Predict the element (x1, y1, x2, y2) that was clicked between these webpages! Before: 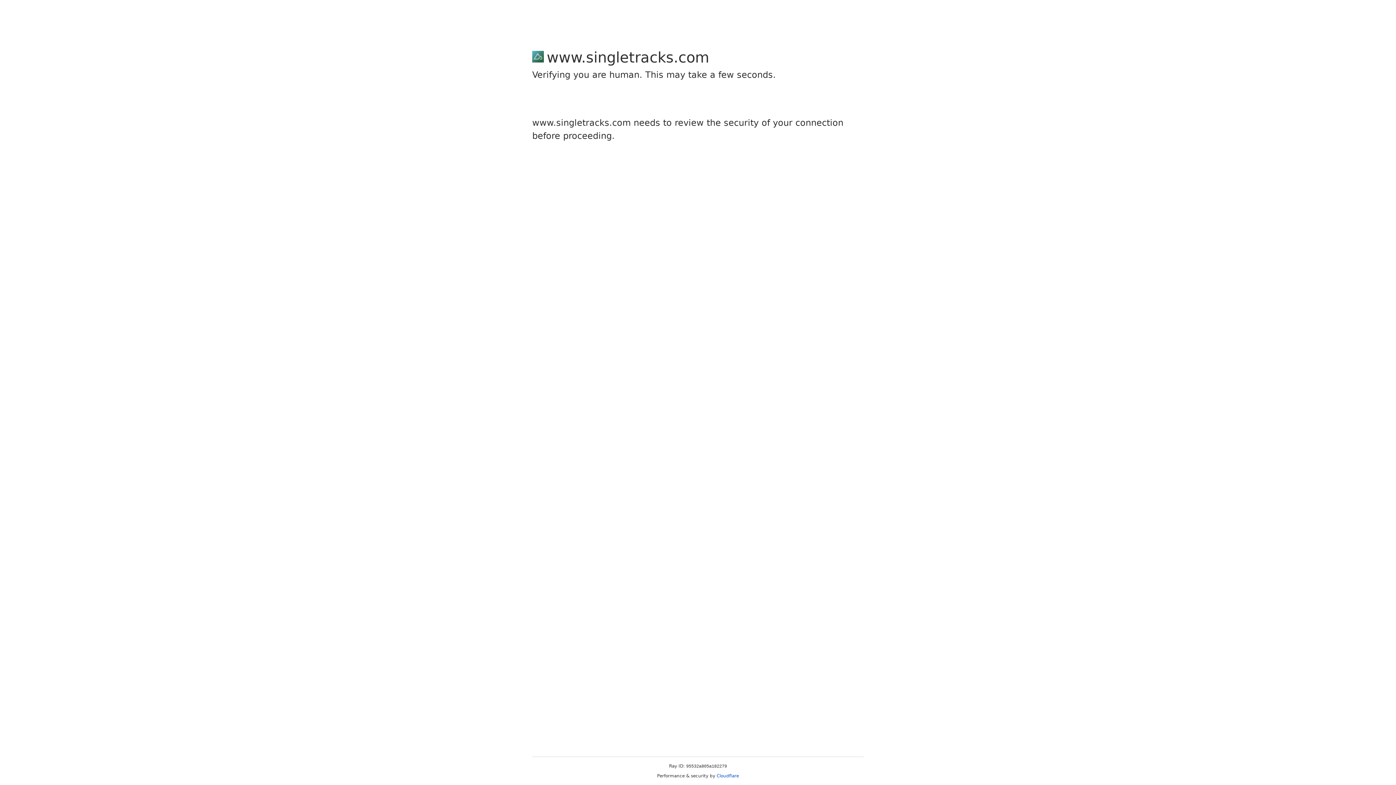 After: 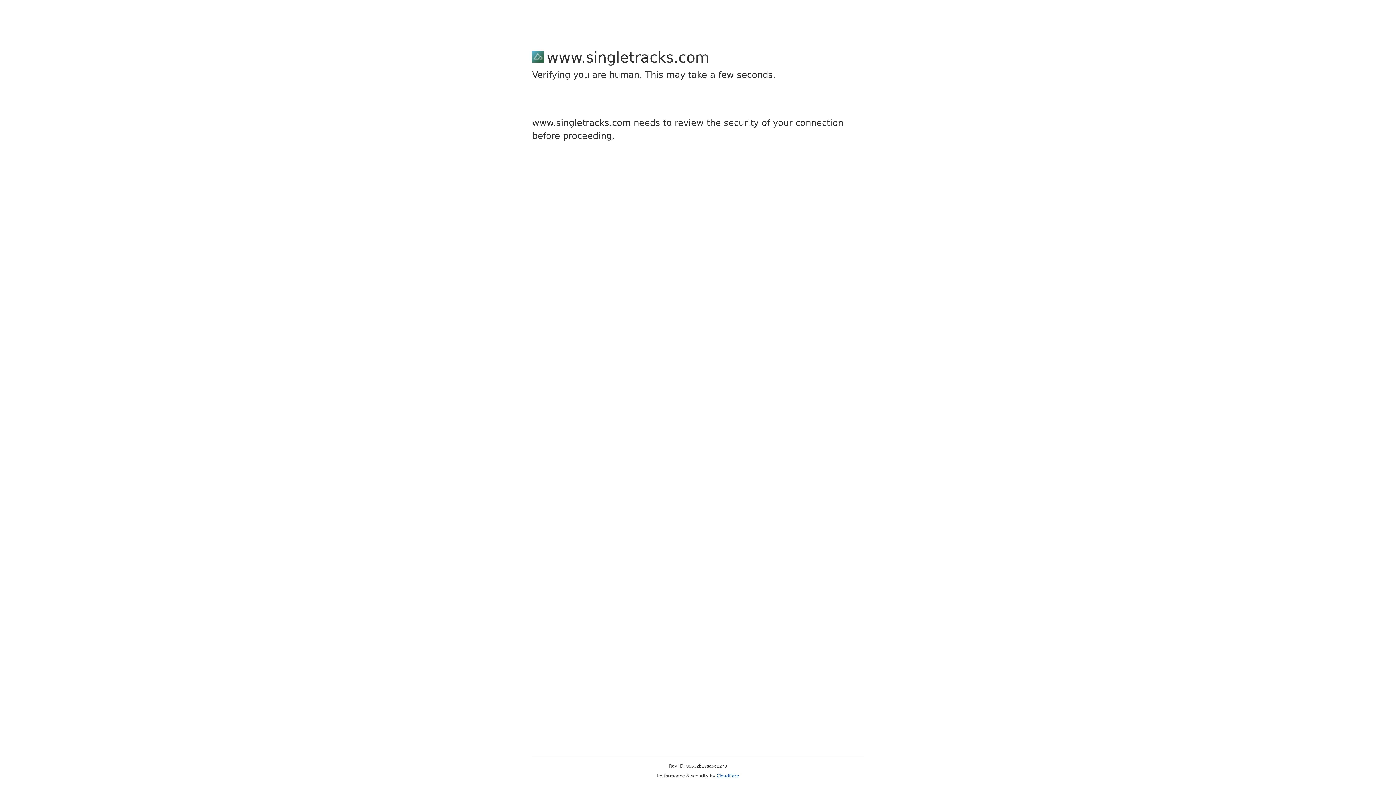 Action: label: Cloudflare bbox: (716, 773, 739, 778)